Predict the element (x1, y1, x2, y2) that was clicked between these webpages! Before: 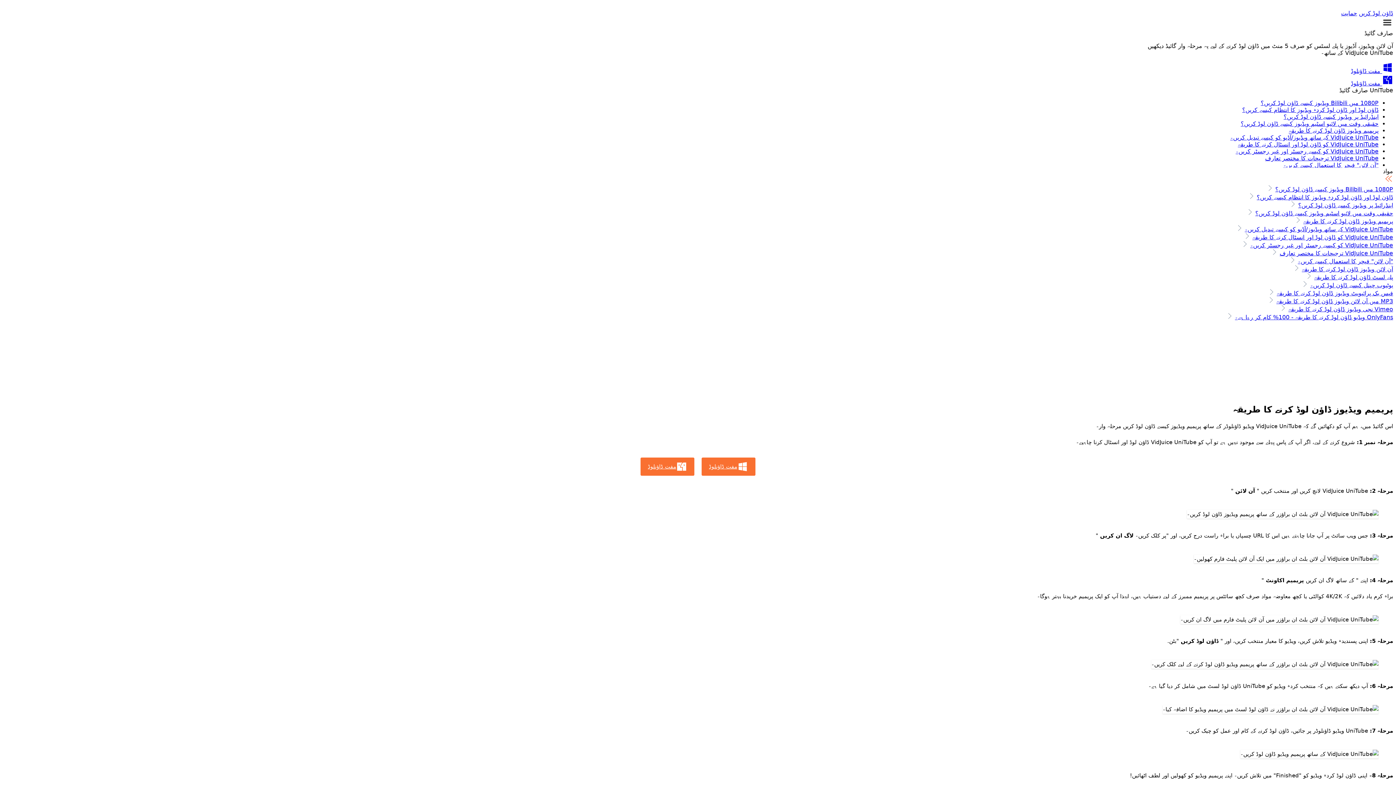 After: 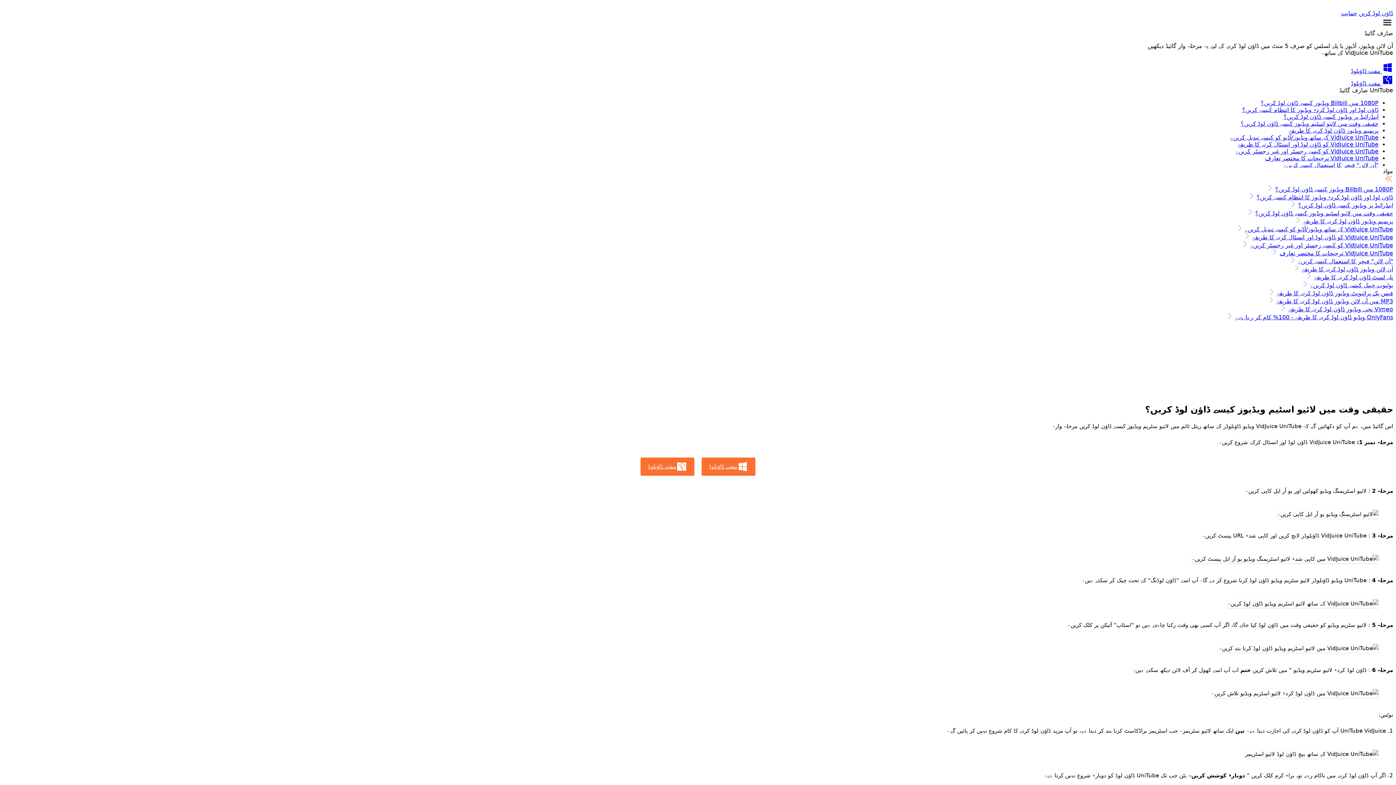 Action: label: حقیقی وقت میں لائیو اسٹیم ویڈیوز کیسے ڈاؤن لوڈ کریں؟ bbox: (1255, 210, 1393, 216)